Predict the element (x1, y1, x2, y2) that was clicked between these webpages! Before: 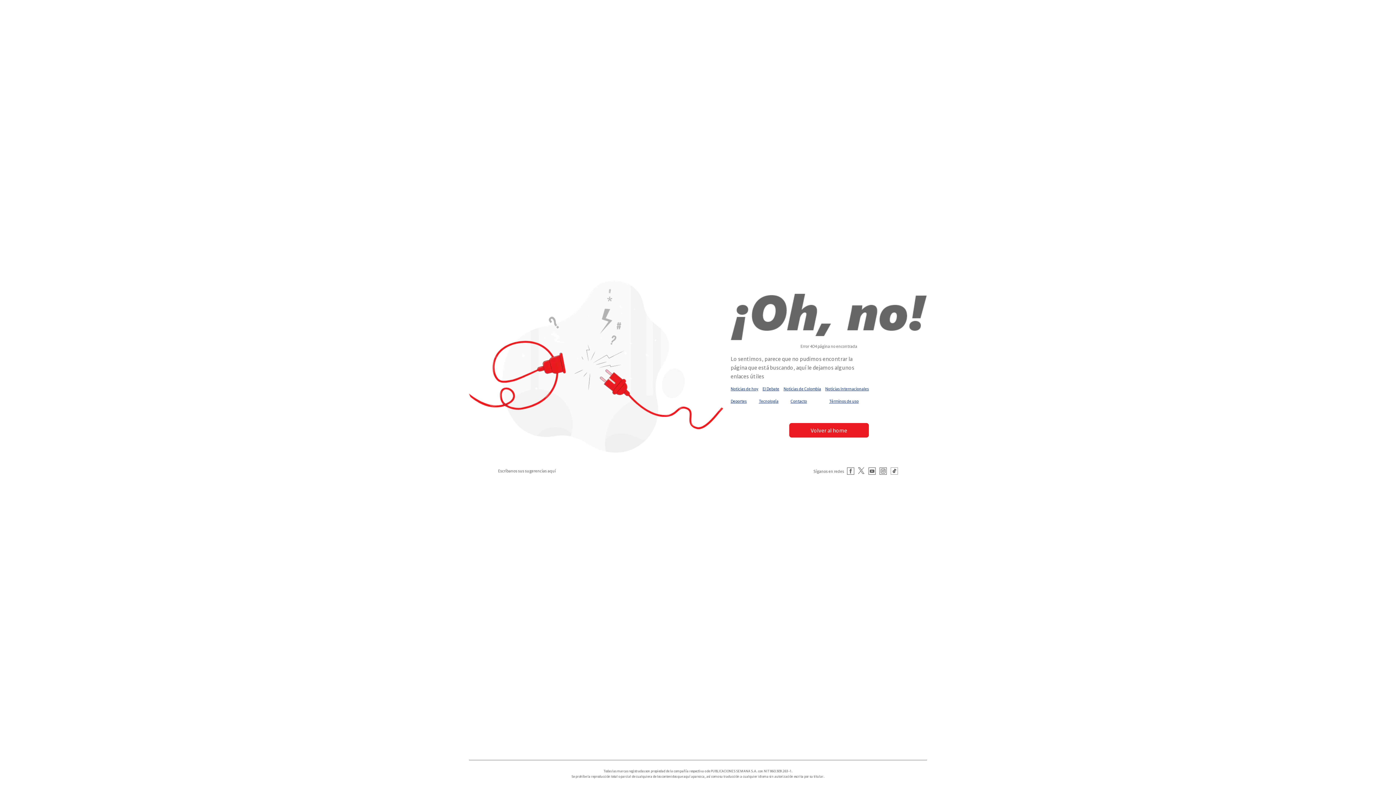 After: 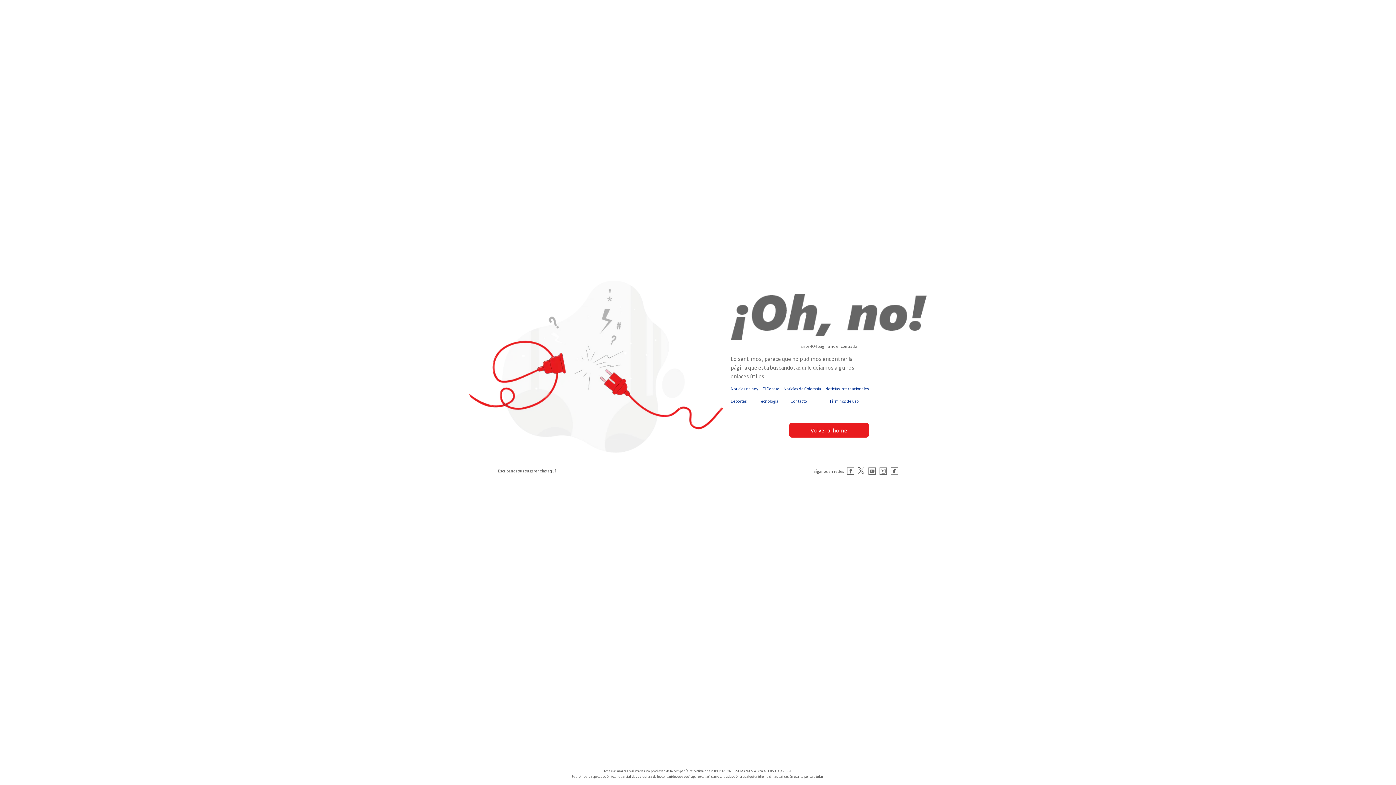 Action: bbox: (890, 467, 898, 474)